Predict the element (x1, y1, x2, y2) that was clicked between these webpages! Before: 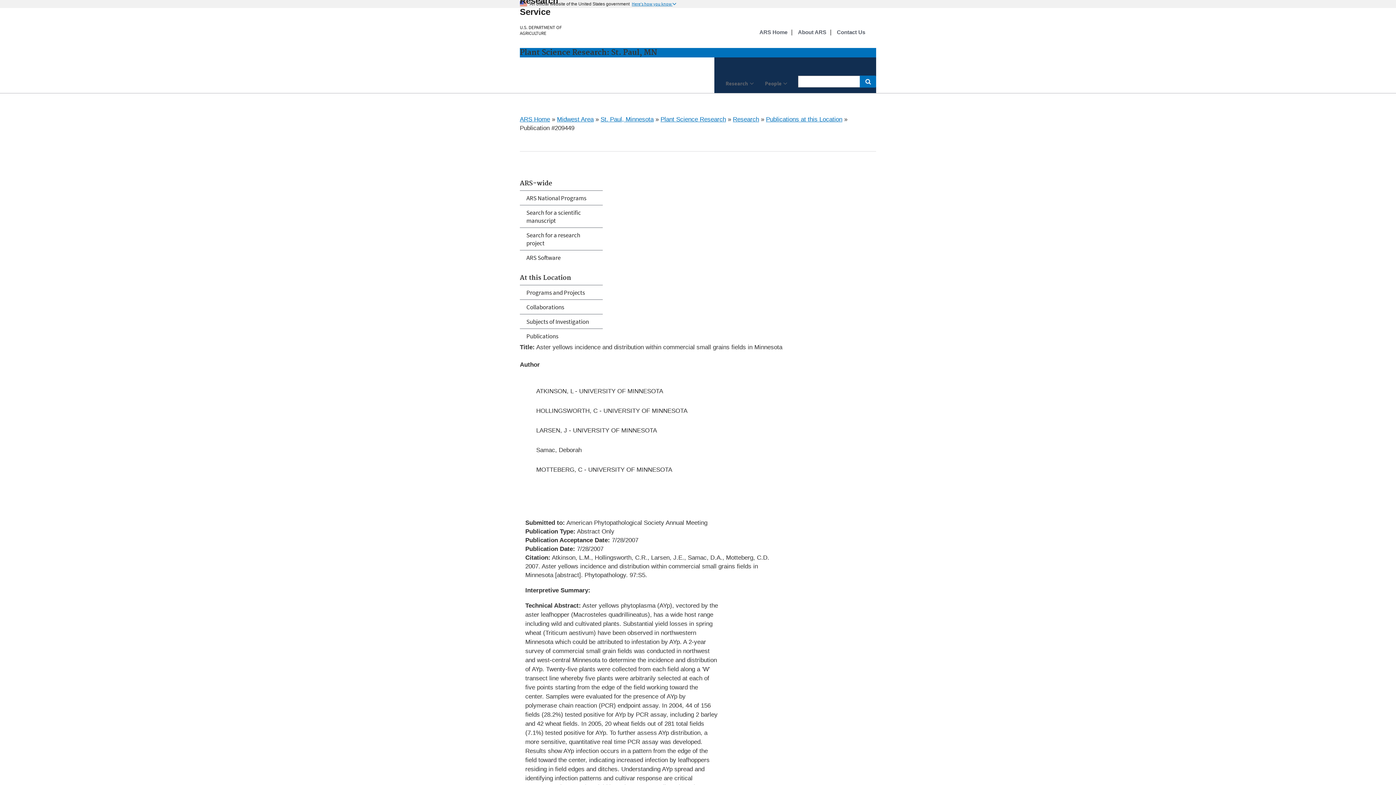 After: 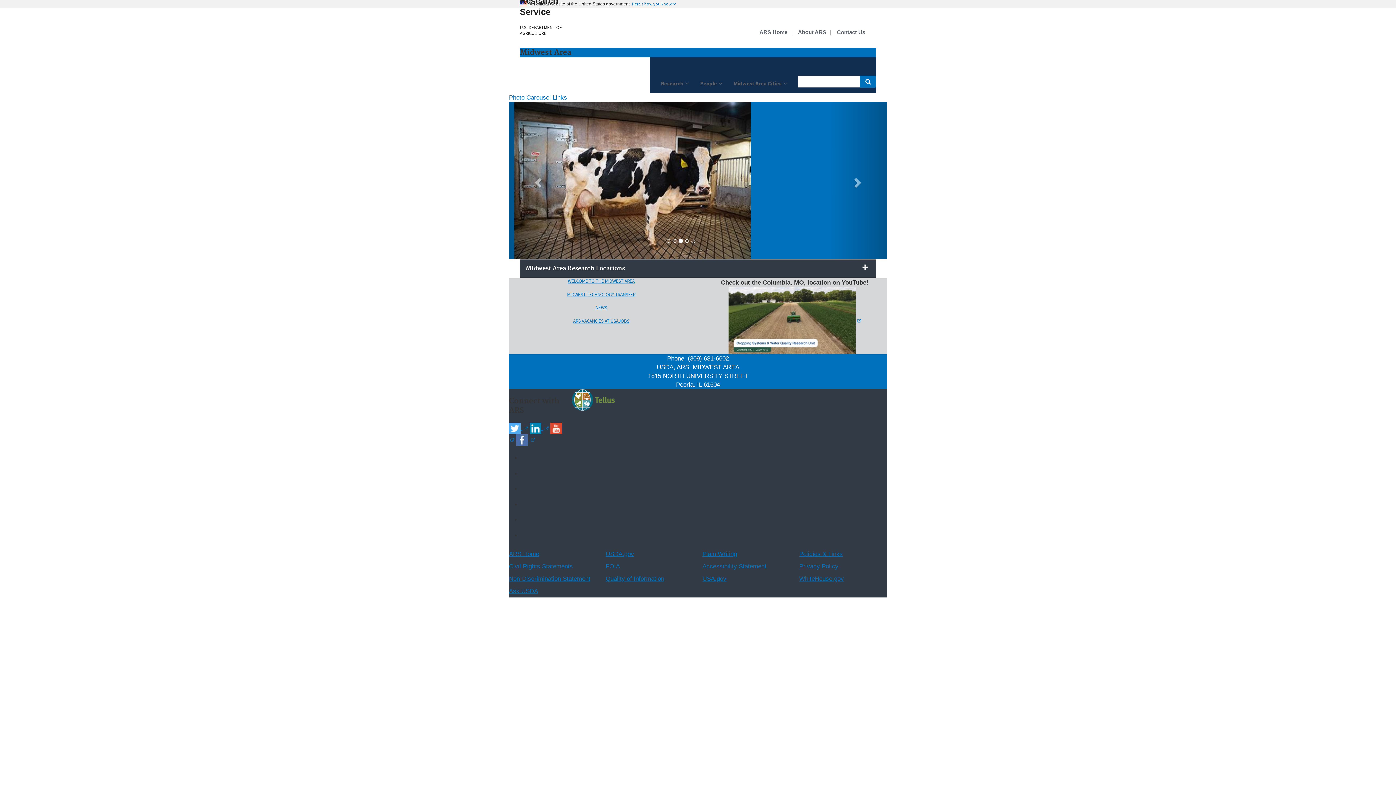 Action: bbox: (557, 116, 593, 122) label: Midwest Area